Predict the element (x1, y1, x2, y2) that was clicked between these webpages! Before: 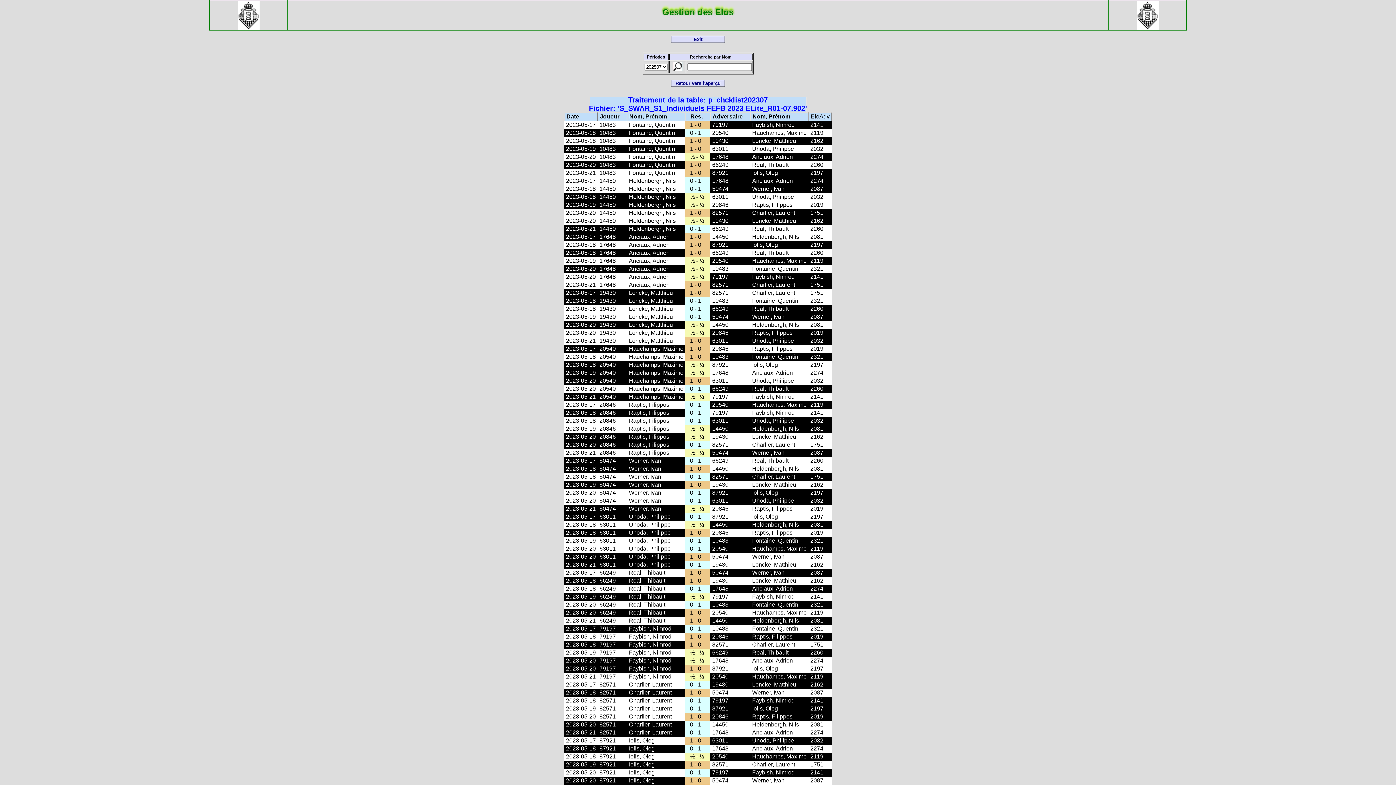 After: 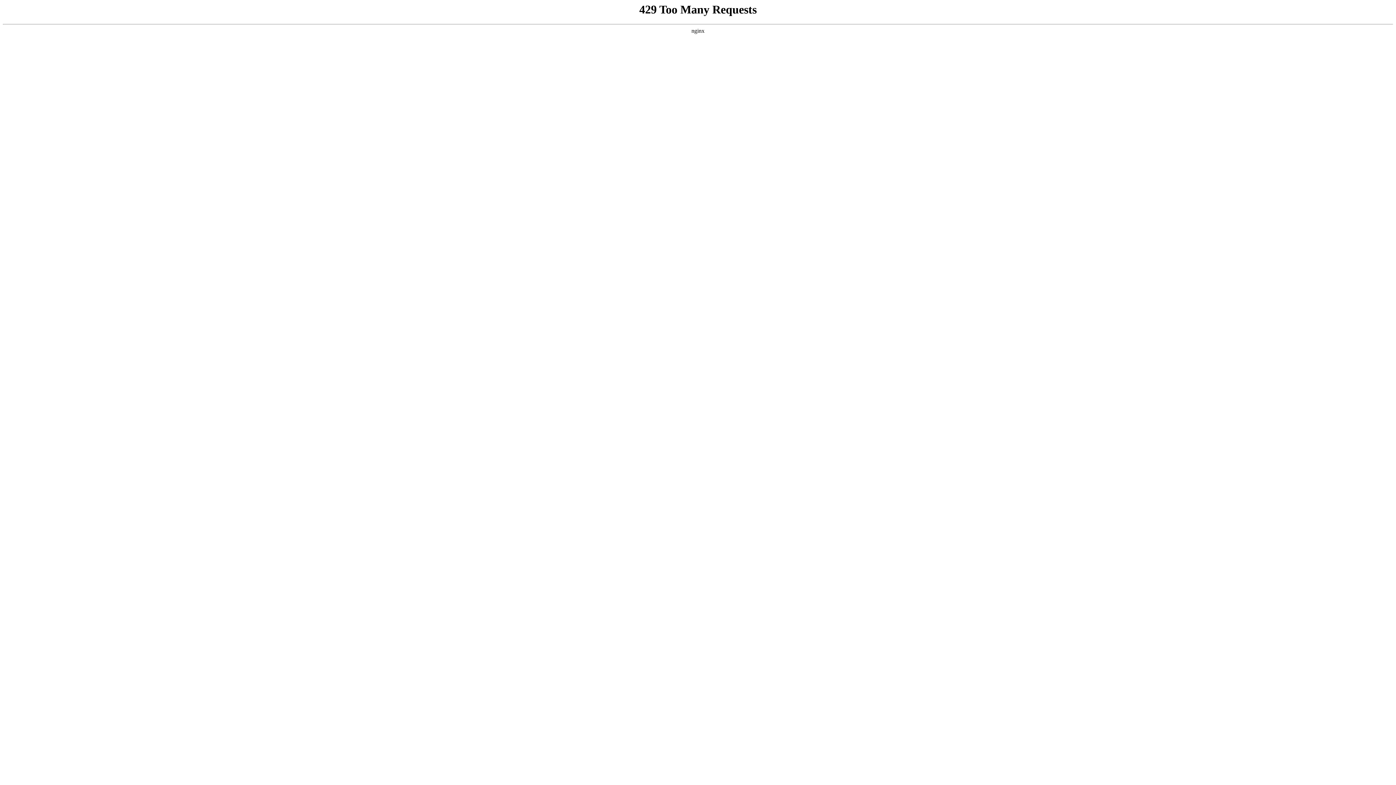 Action: bbox: (237, 25, 259, 30)